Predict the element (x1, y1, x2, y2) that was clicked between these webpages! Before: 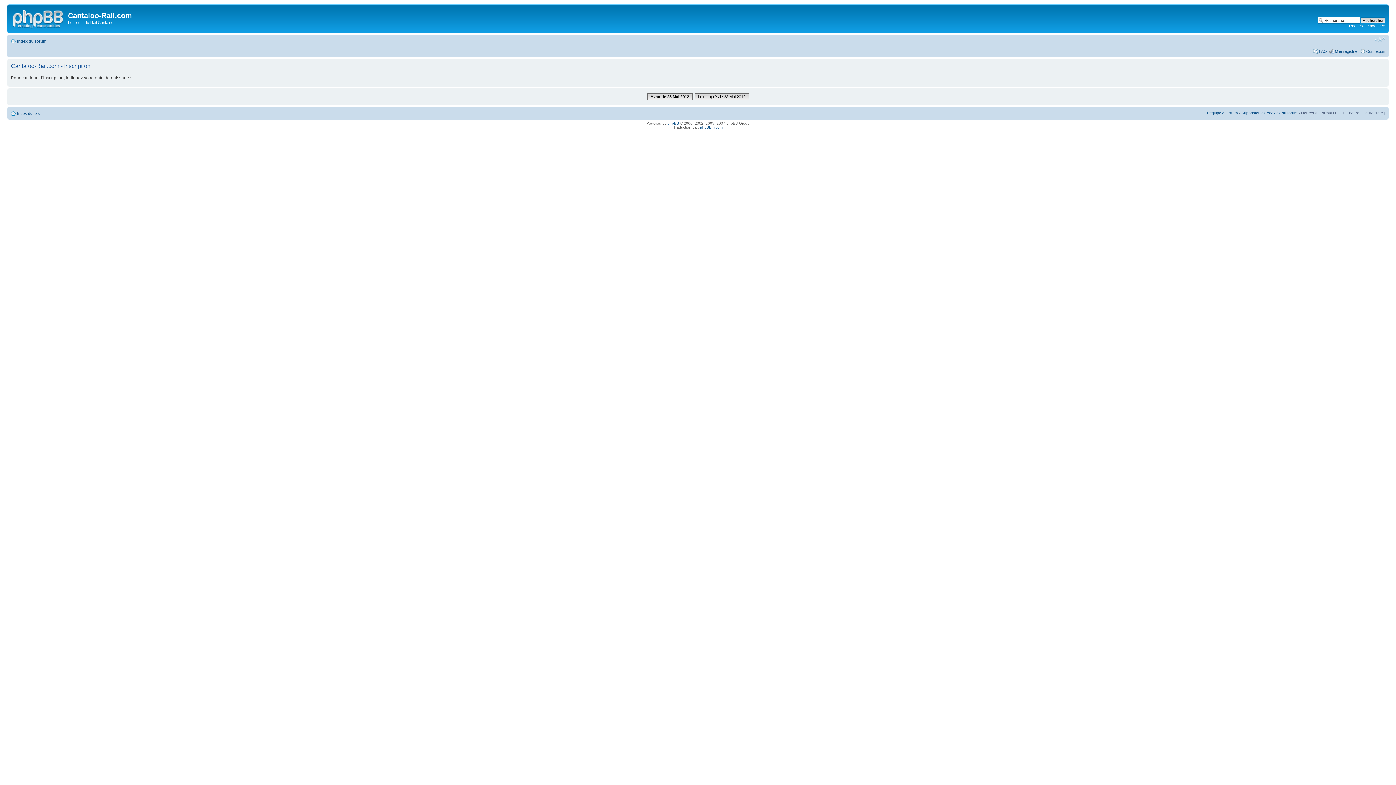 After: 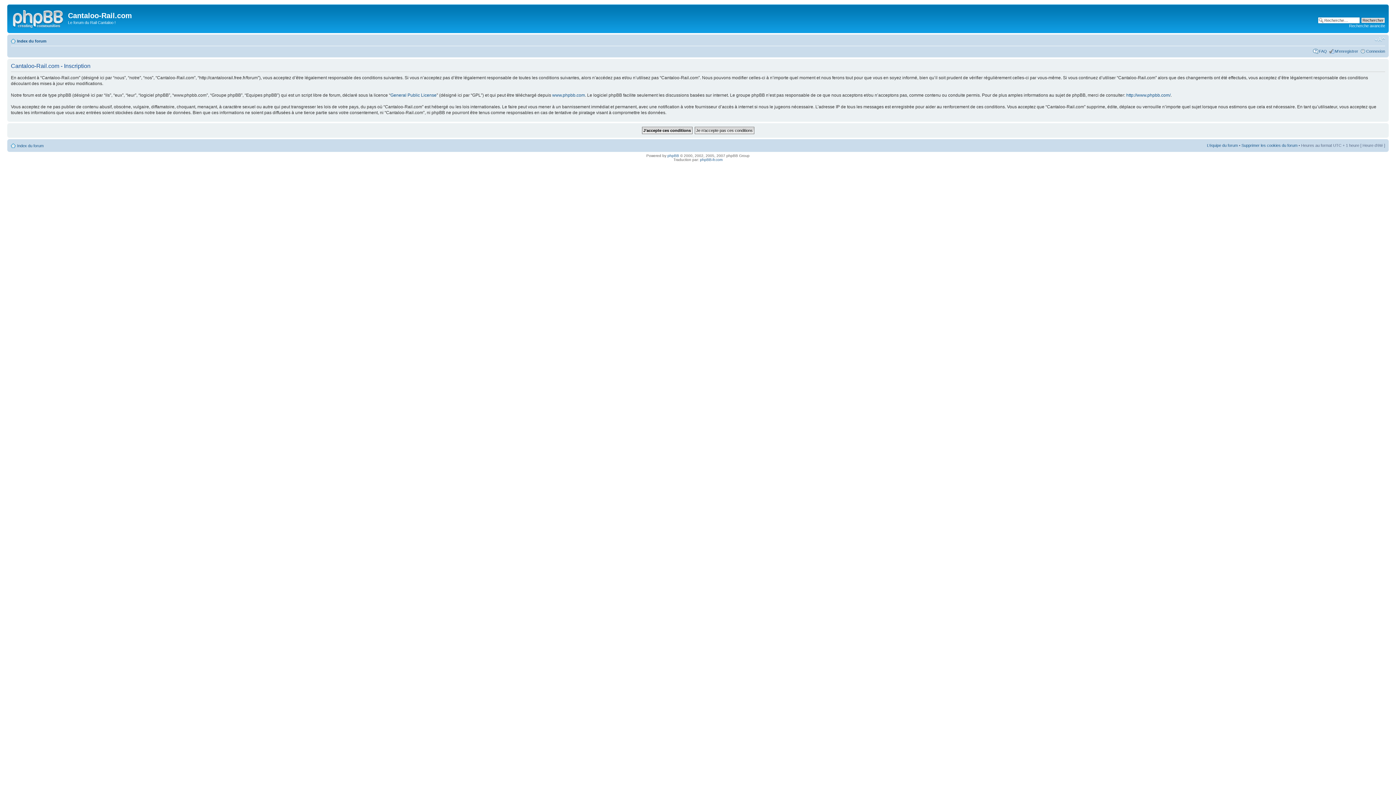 Action: label: Le ou après le 28 Mai 2012 bbox: (694, 93, 748, 99)